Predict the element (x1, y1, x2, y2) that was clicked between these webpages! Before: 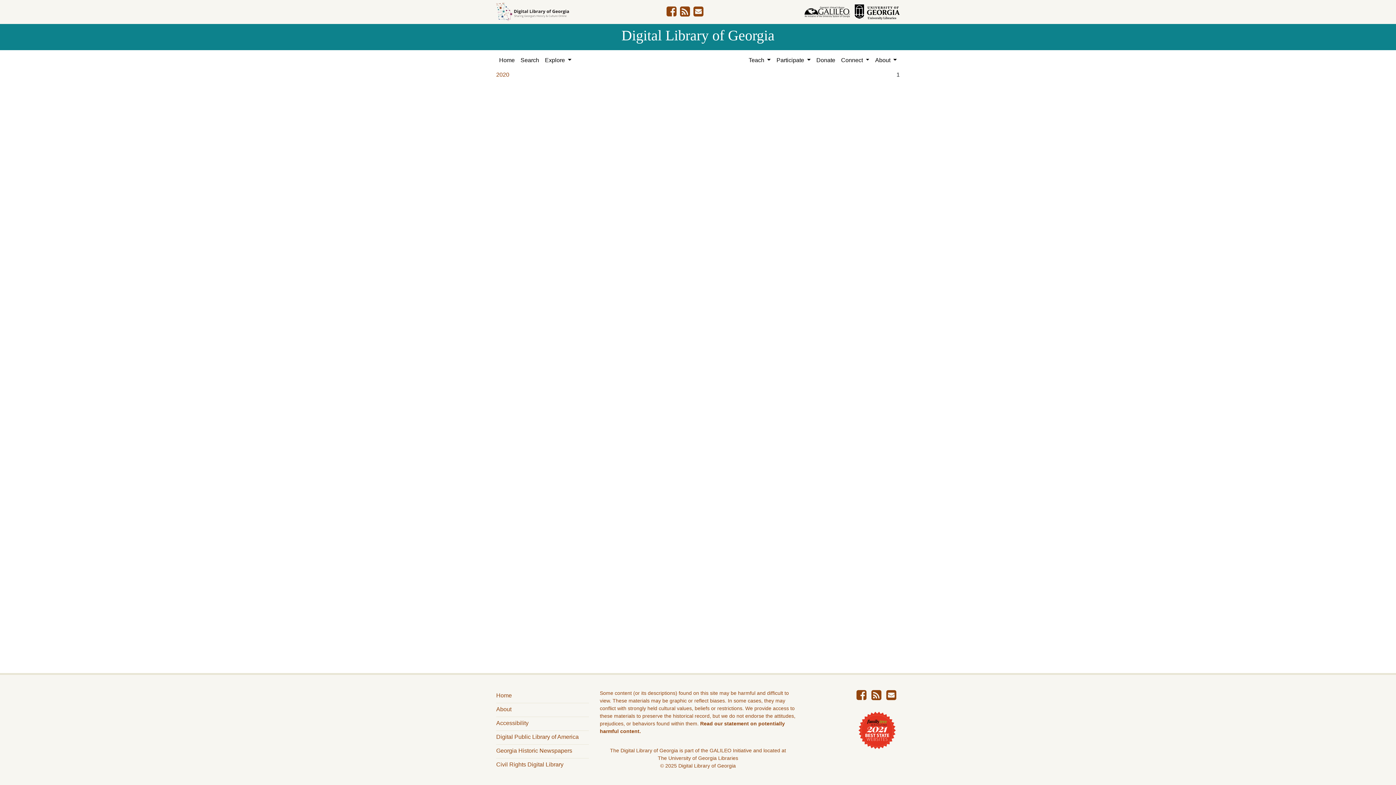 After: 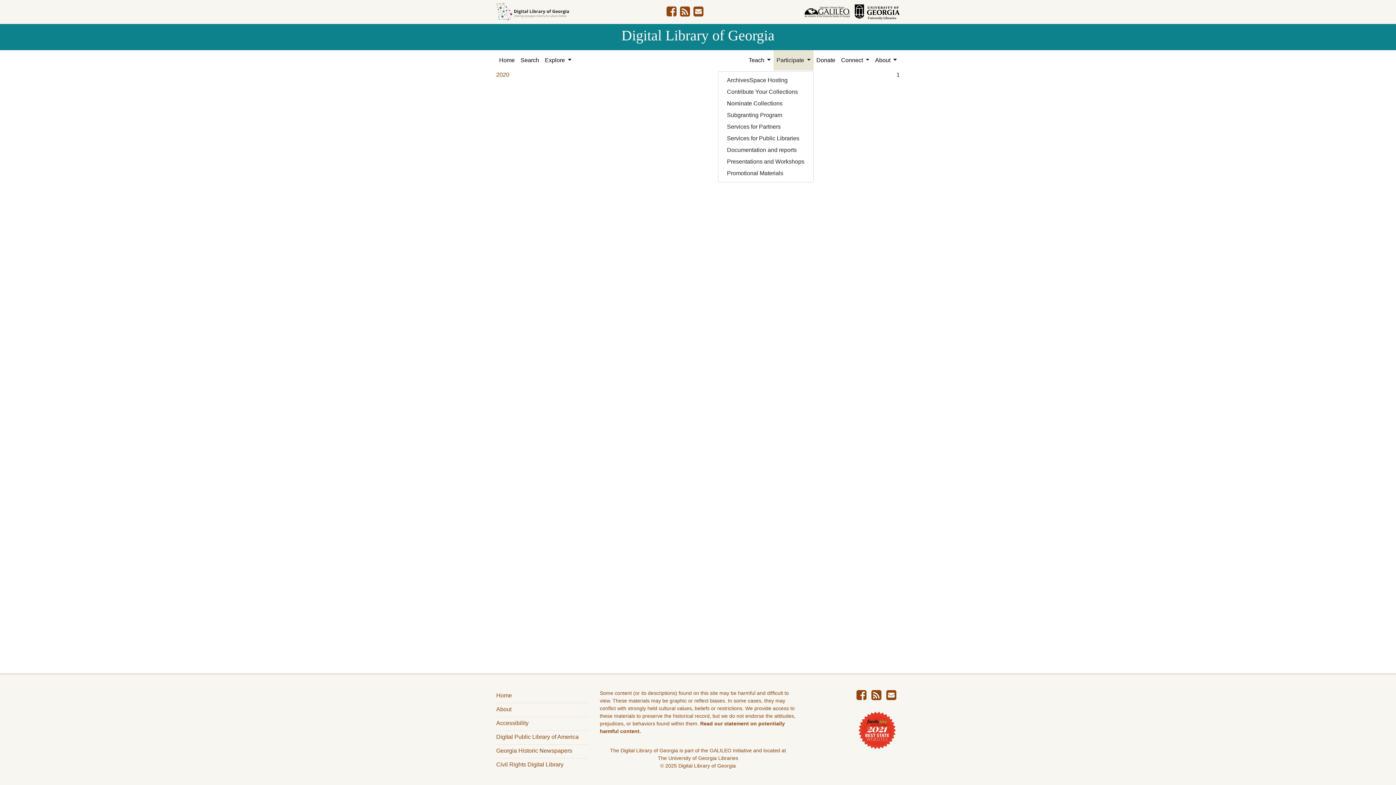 Action: bbox: (773, 50, 813, 70) label: Participate 